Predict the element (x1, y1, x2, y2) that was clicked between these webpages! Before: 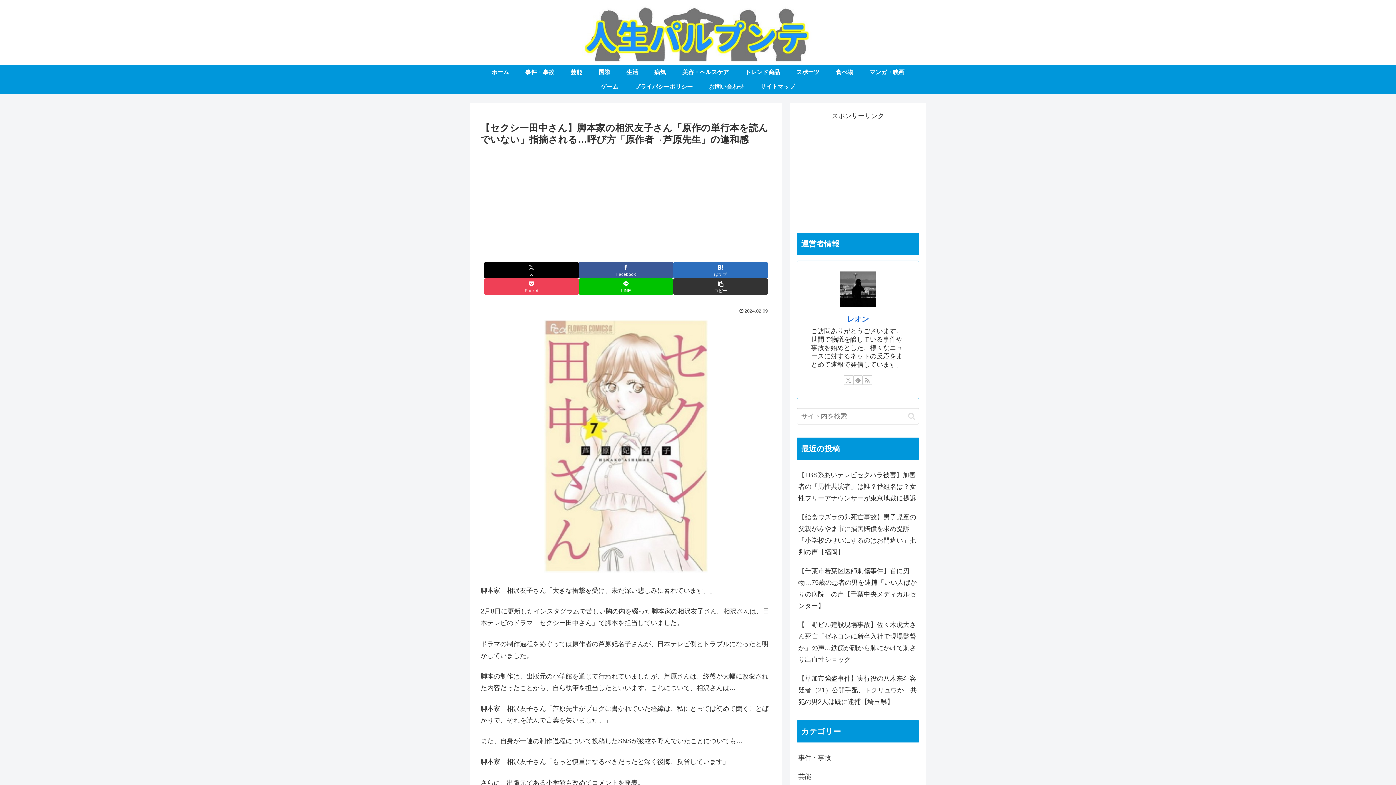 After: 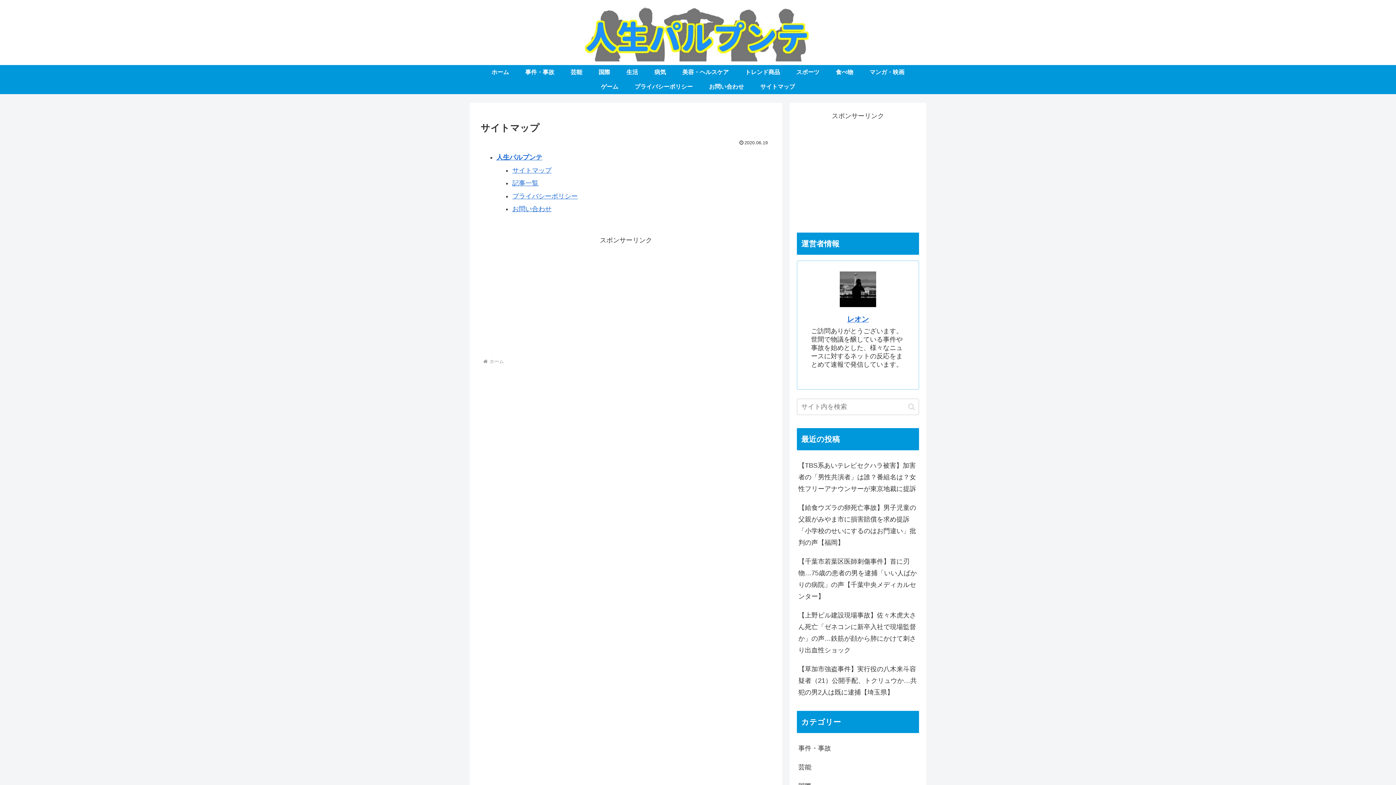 Action: bbox: (752, 79, 803, 94) label: サイトマップ